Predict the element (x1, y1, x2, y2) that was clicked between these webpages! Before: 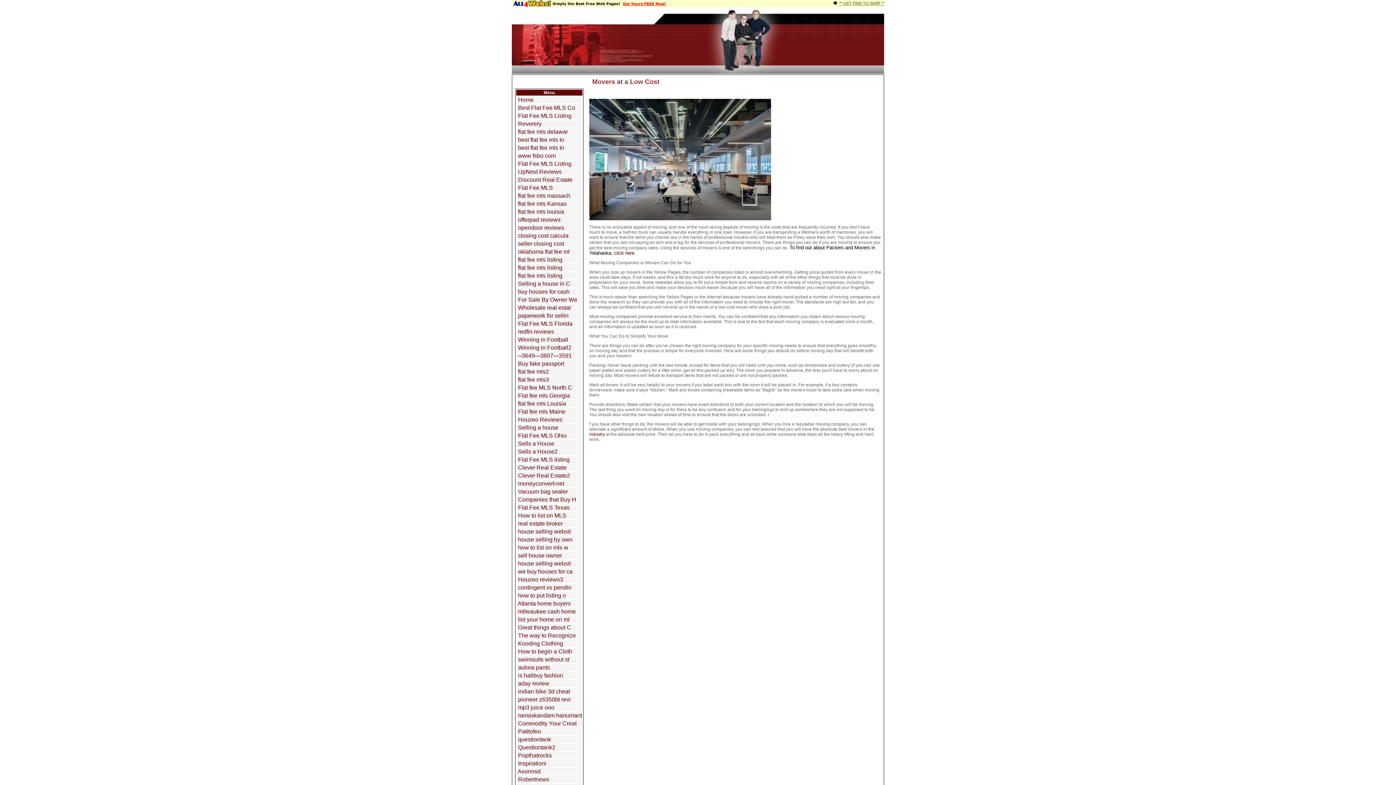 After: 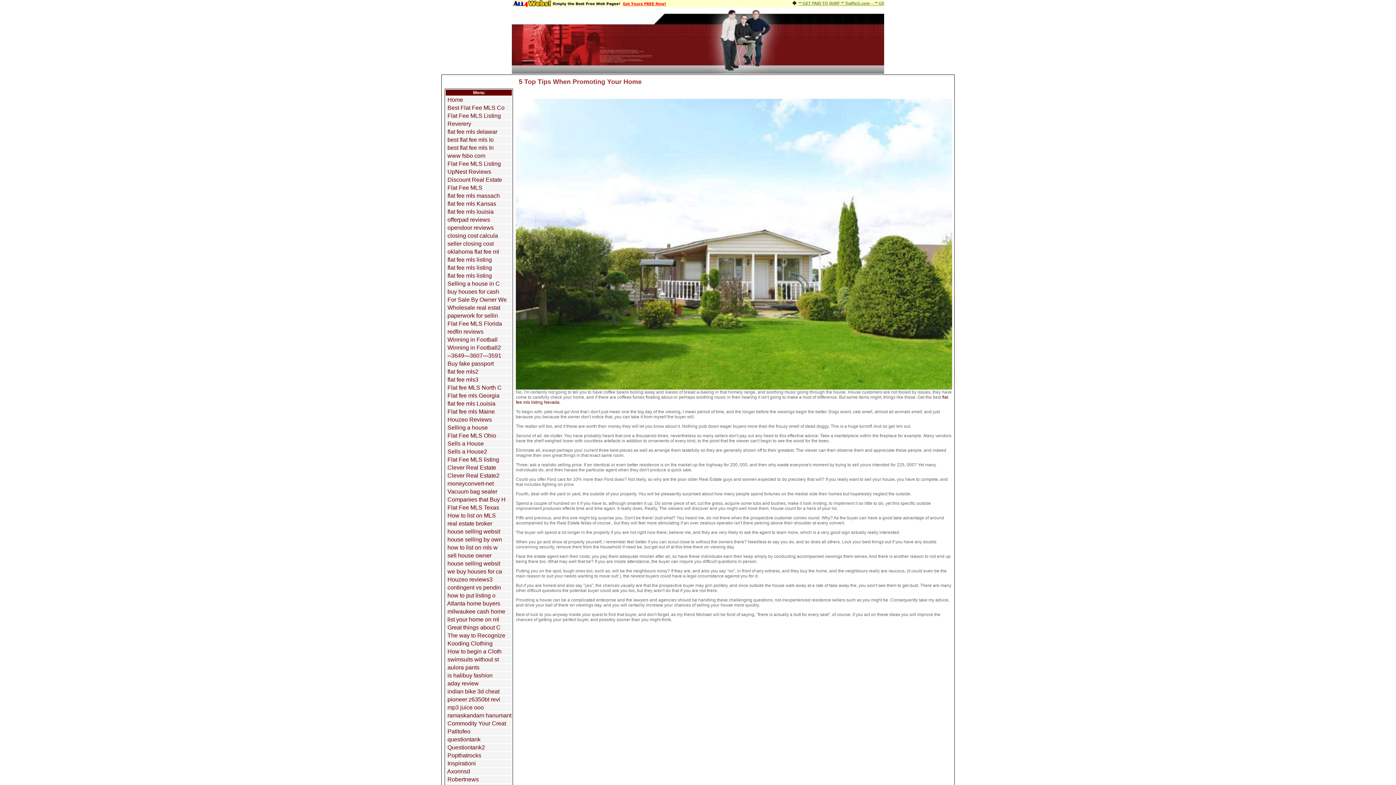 Action: bbox: (518, 264, 562, 270) label: flat fee mls listing